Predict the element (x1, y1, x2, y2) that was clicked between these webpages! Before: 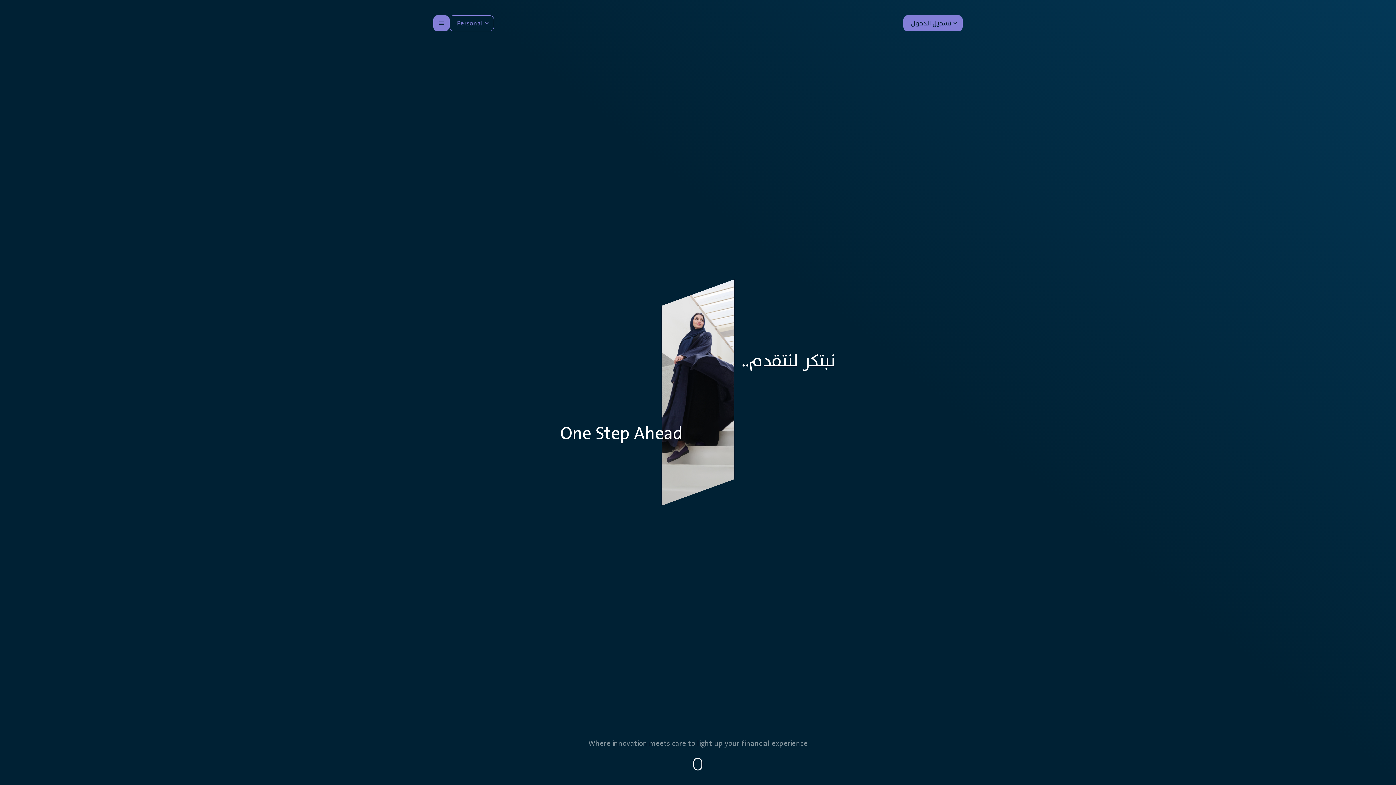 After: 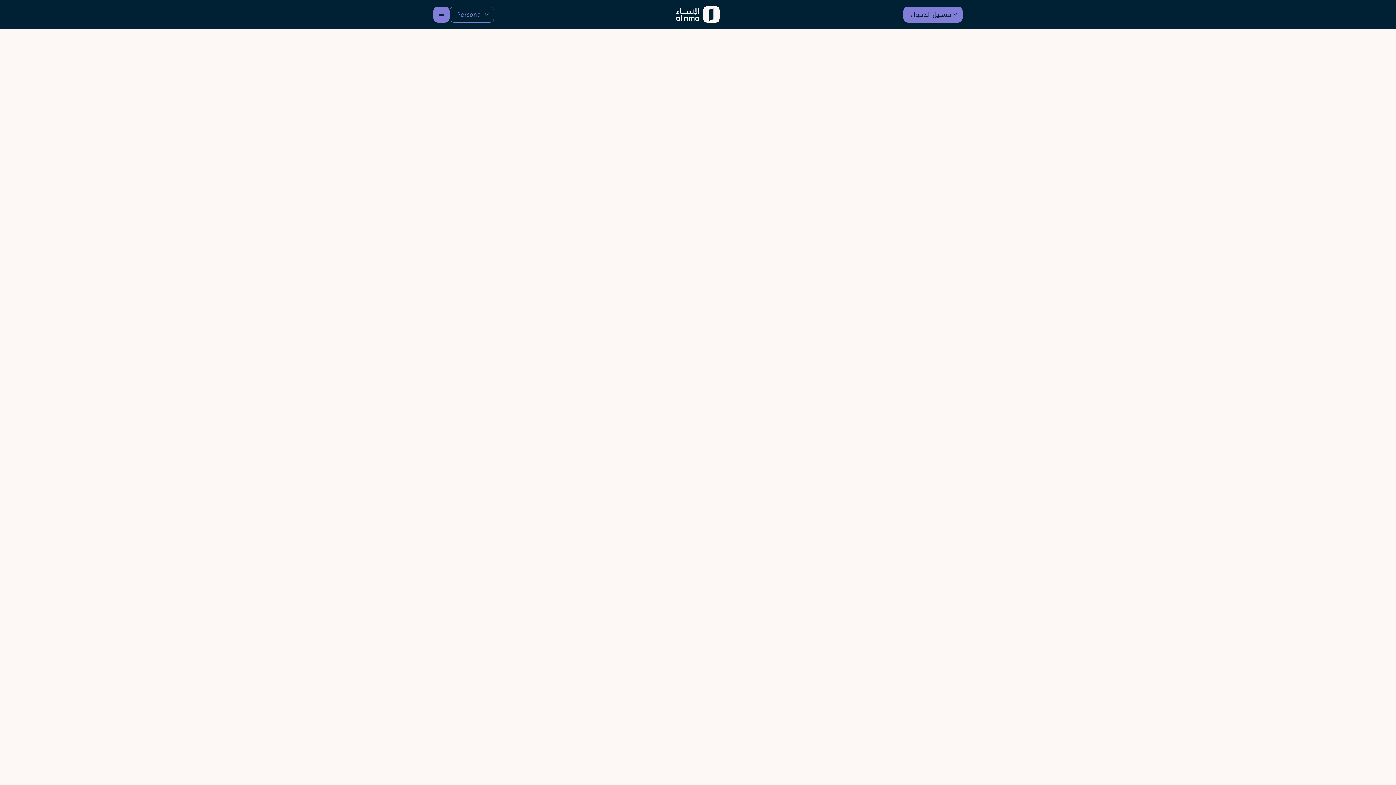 Action: bbox: (693, 758, 702, 770)